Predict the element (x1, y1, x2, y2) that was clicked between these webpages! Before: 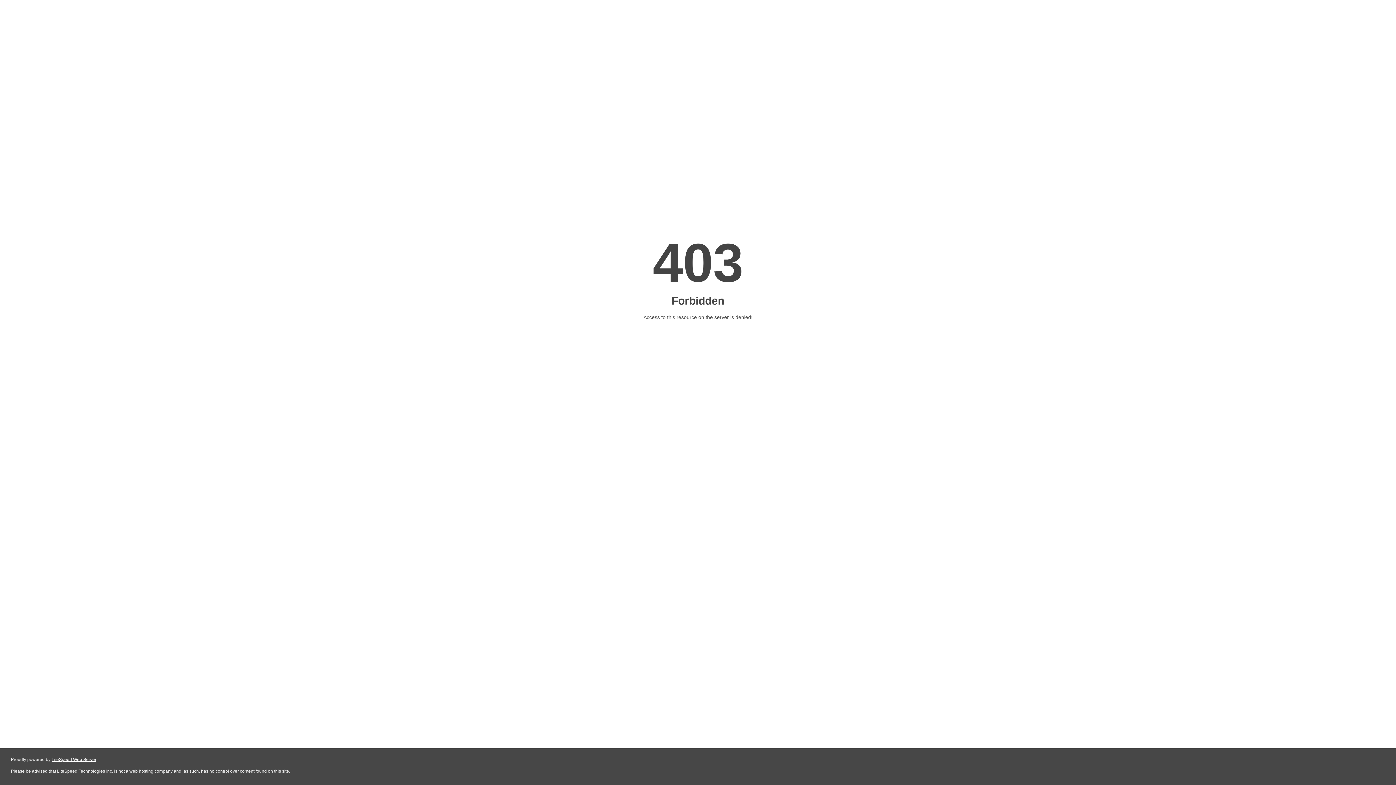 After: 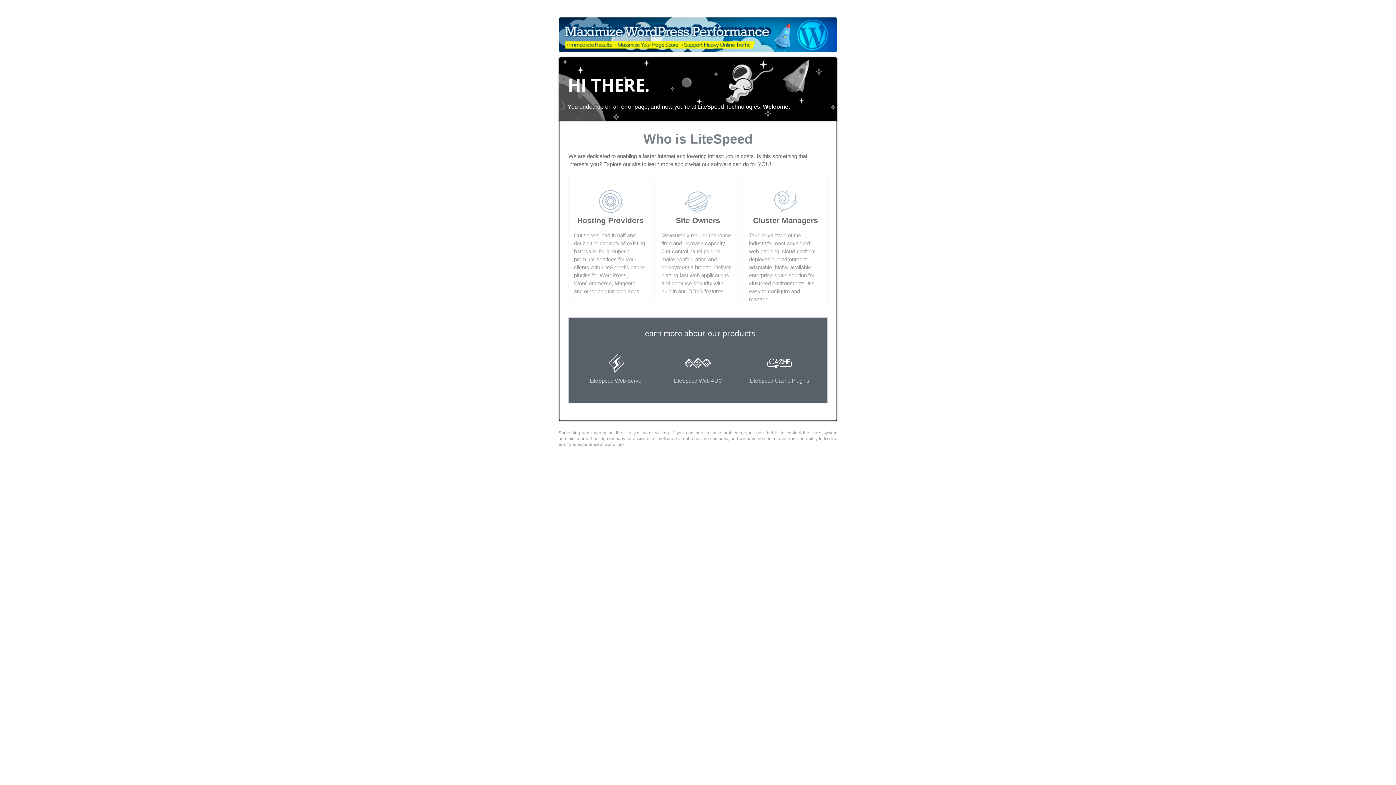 Action: label: LiteSpeed Web Server bbox: (51, 757, 96, 762)